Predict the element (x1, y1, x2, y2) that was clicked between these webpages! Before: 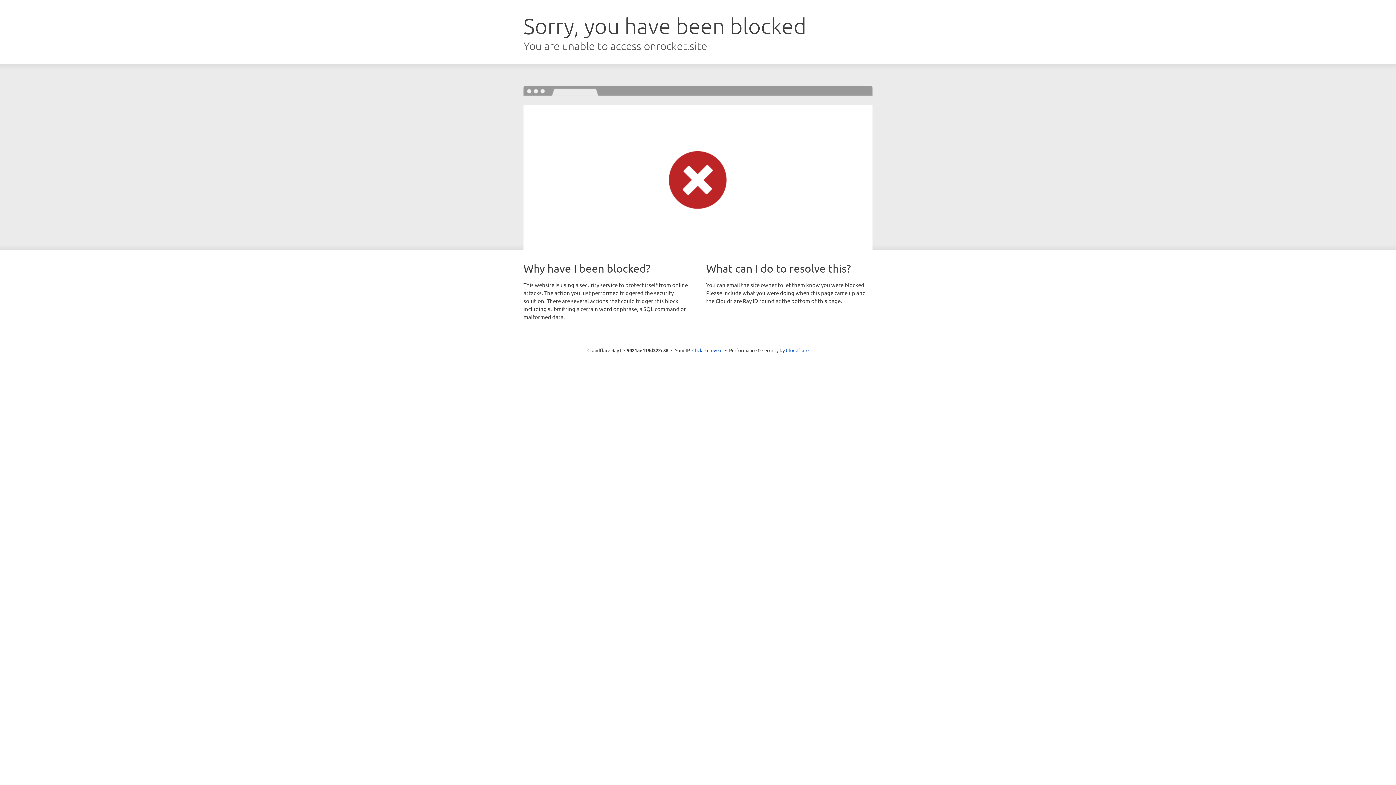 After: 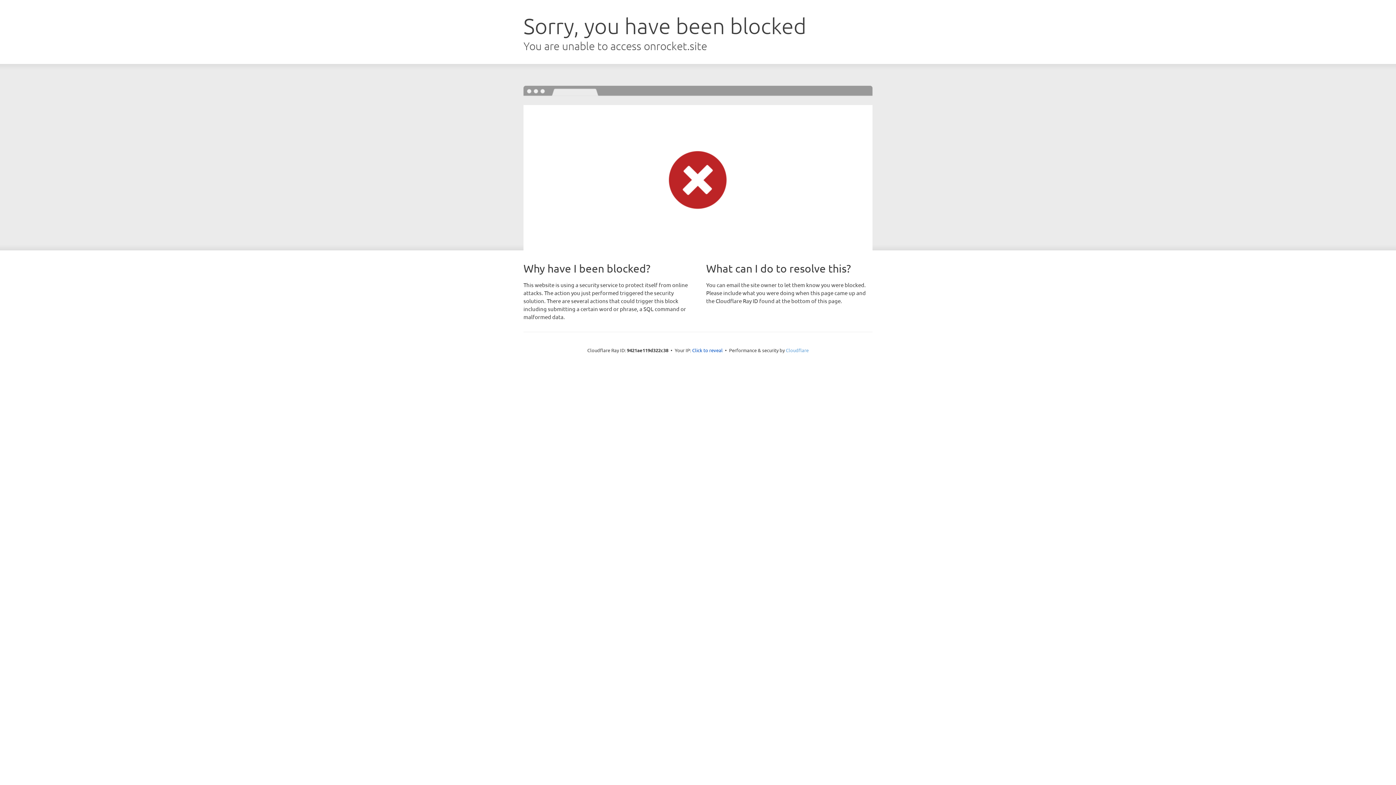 Action: label: Cloudflare bbox: (786, 347, 808, 353)